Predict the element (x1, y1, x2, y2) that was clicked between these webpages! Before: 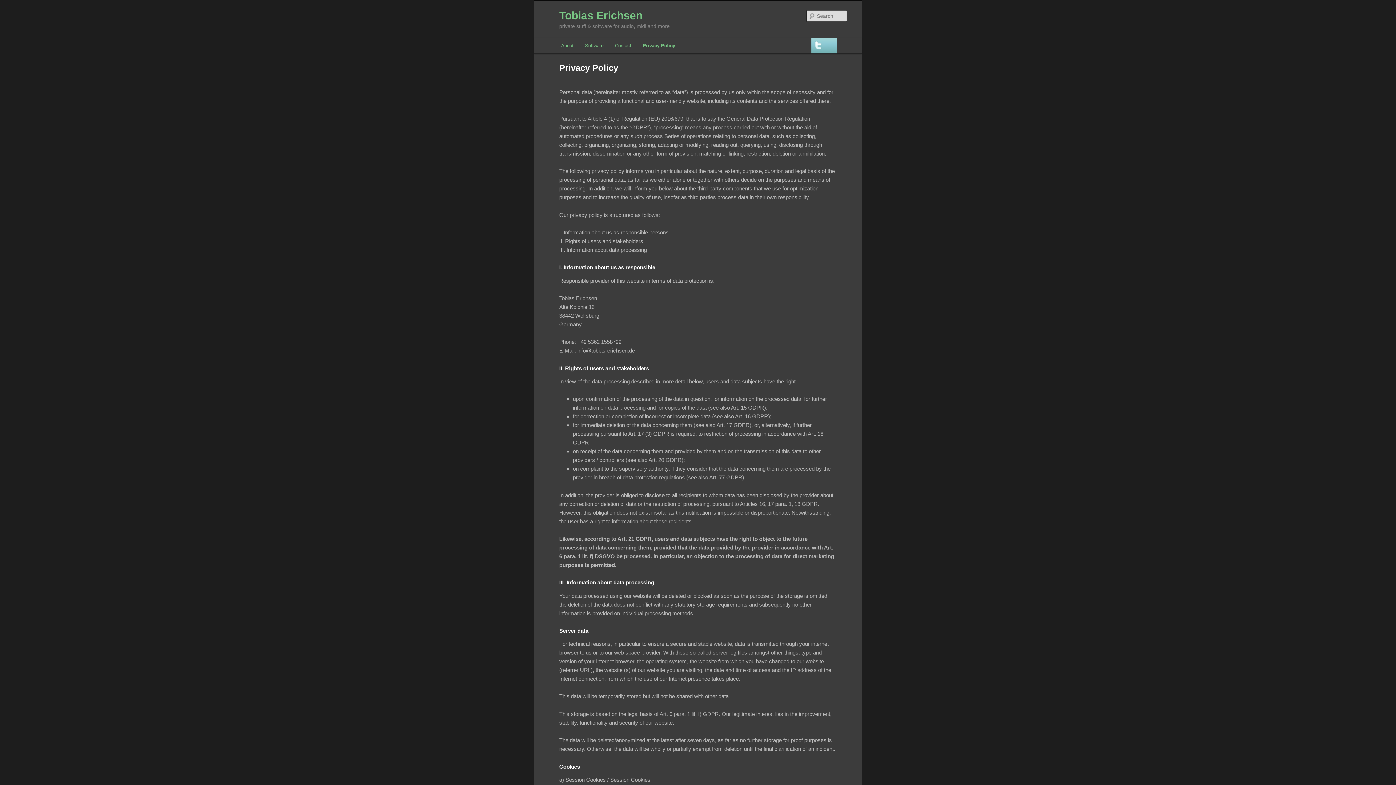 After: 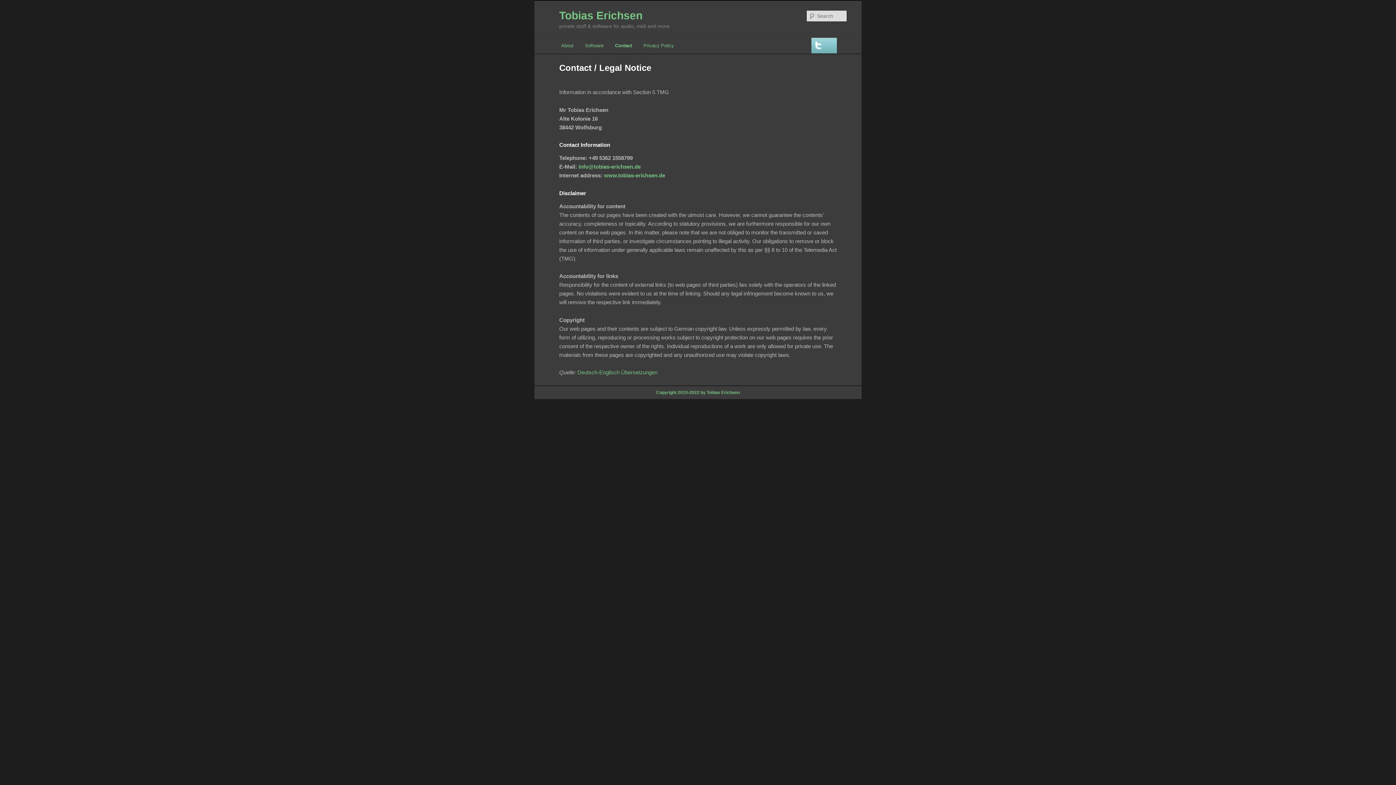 Action: label: Contact bbox: (609, 37, 637, 53)